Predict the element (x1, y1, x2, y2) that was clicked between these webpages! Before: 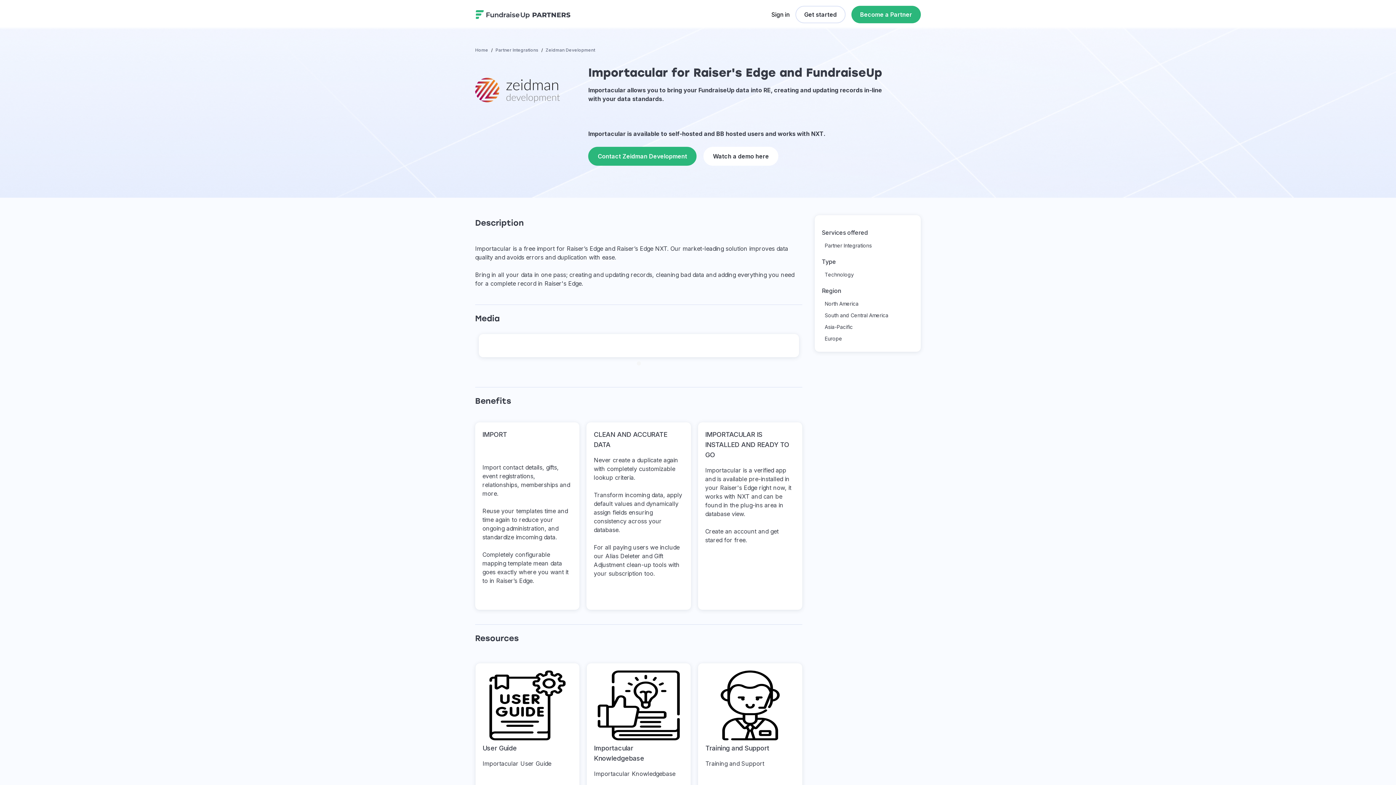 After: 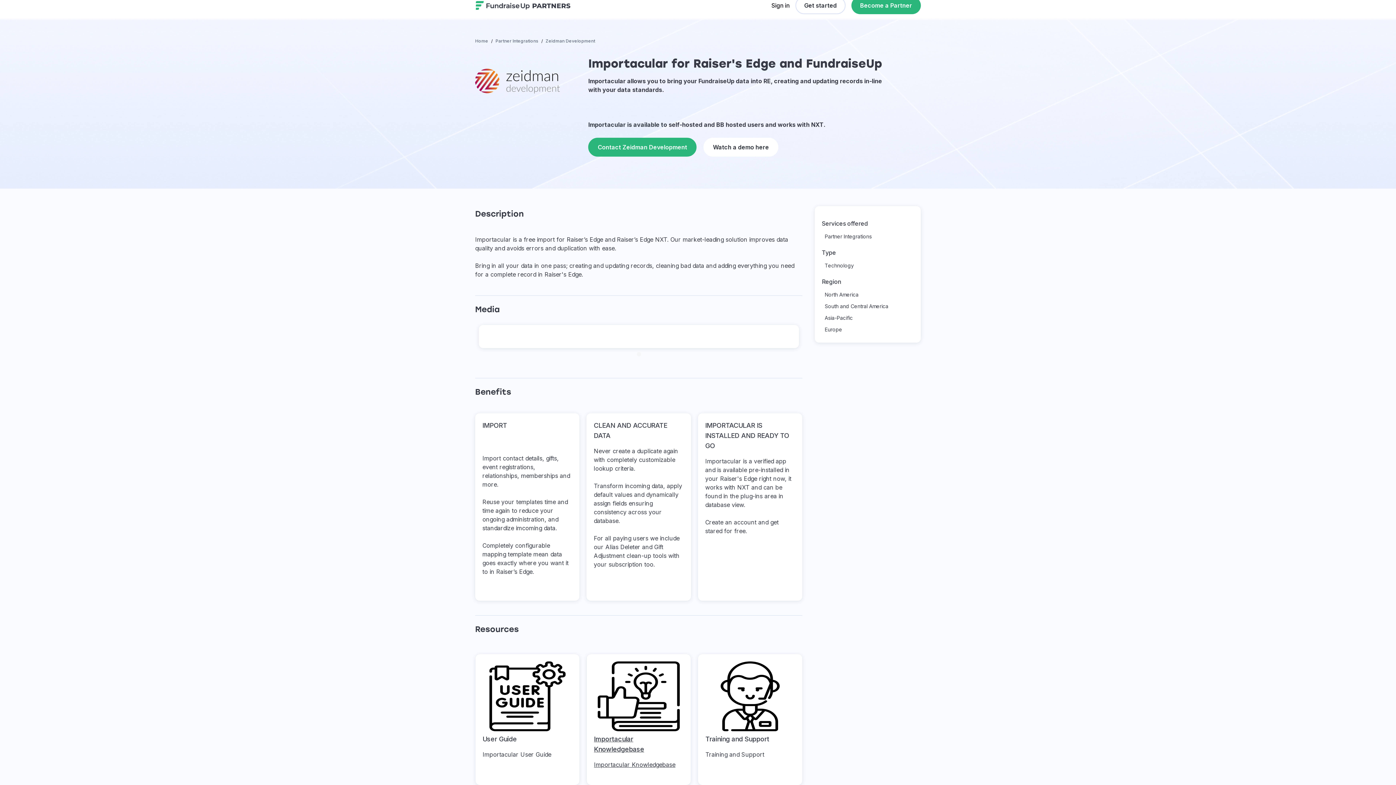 Action: bbox: (586, 663, 691, 794) label: This link will open on a new tab